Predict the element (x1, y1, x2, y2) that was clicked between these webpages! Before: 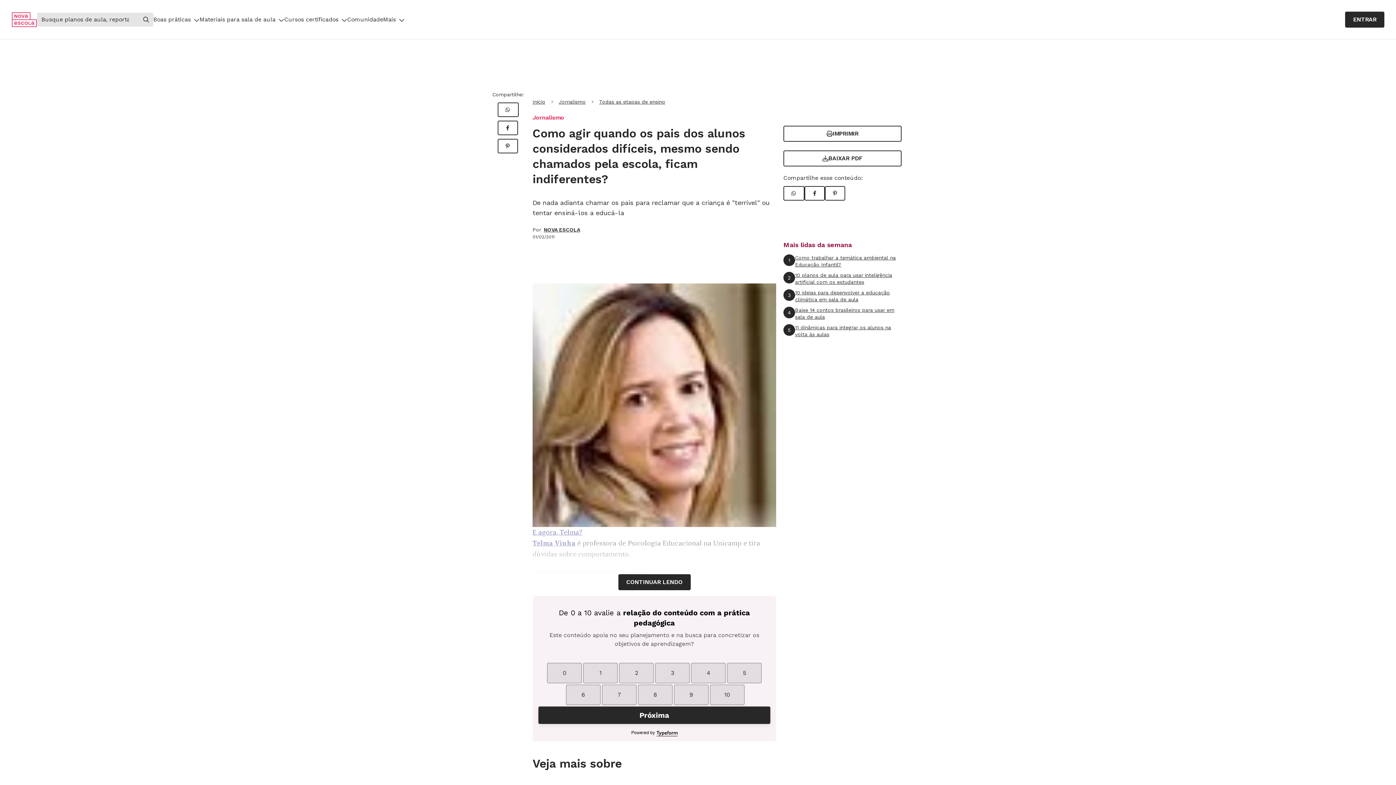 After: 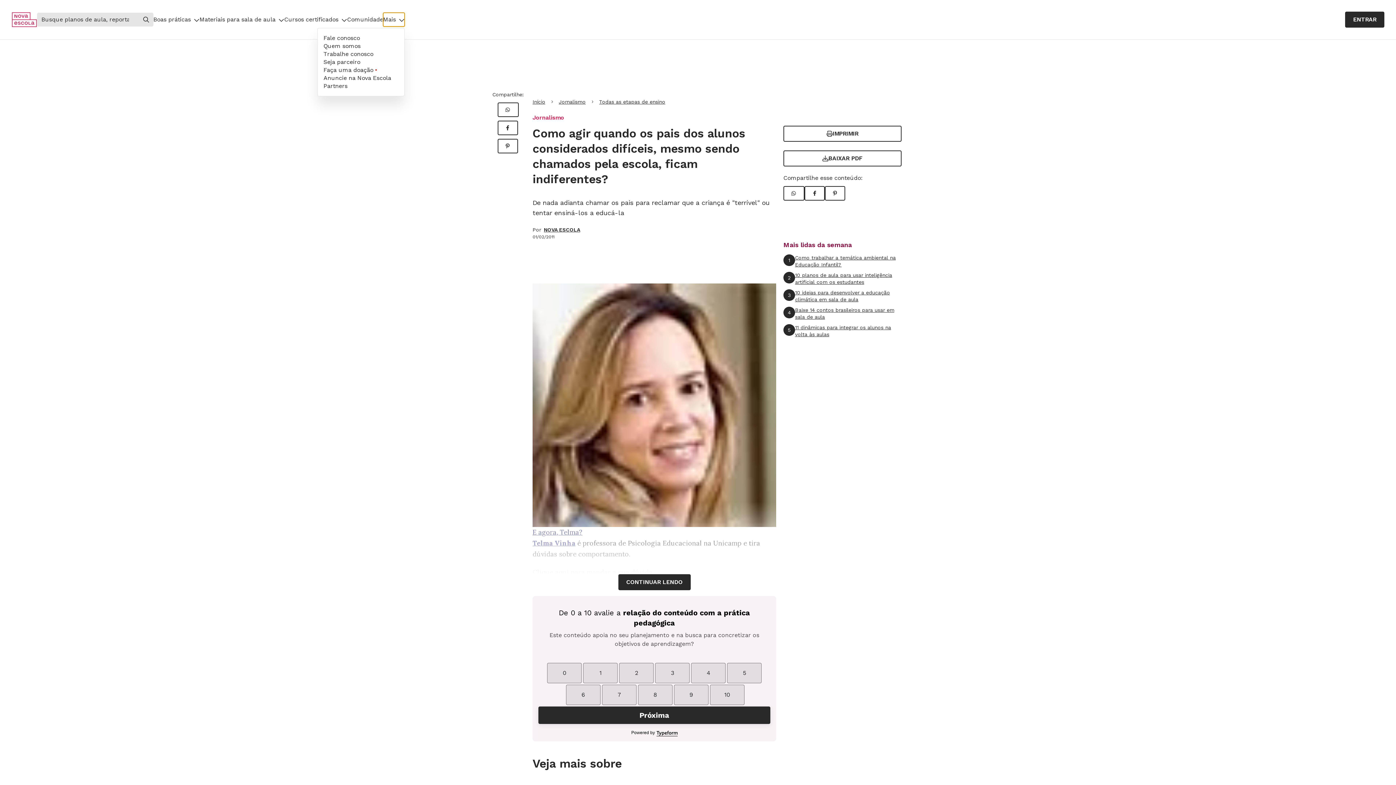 Action: bbox: (383, 12, 404, 26) label: Mais